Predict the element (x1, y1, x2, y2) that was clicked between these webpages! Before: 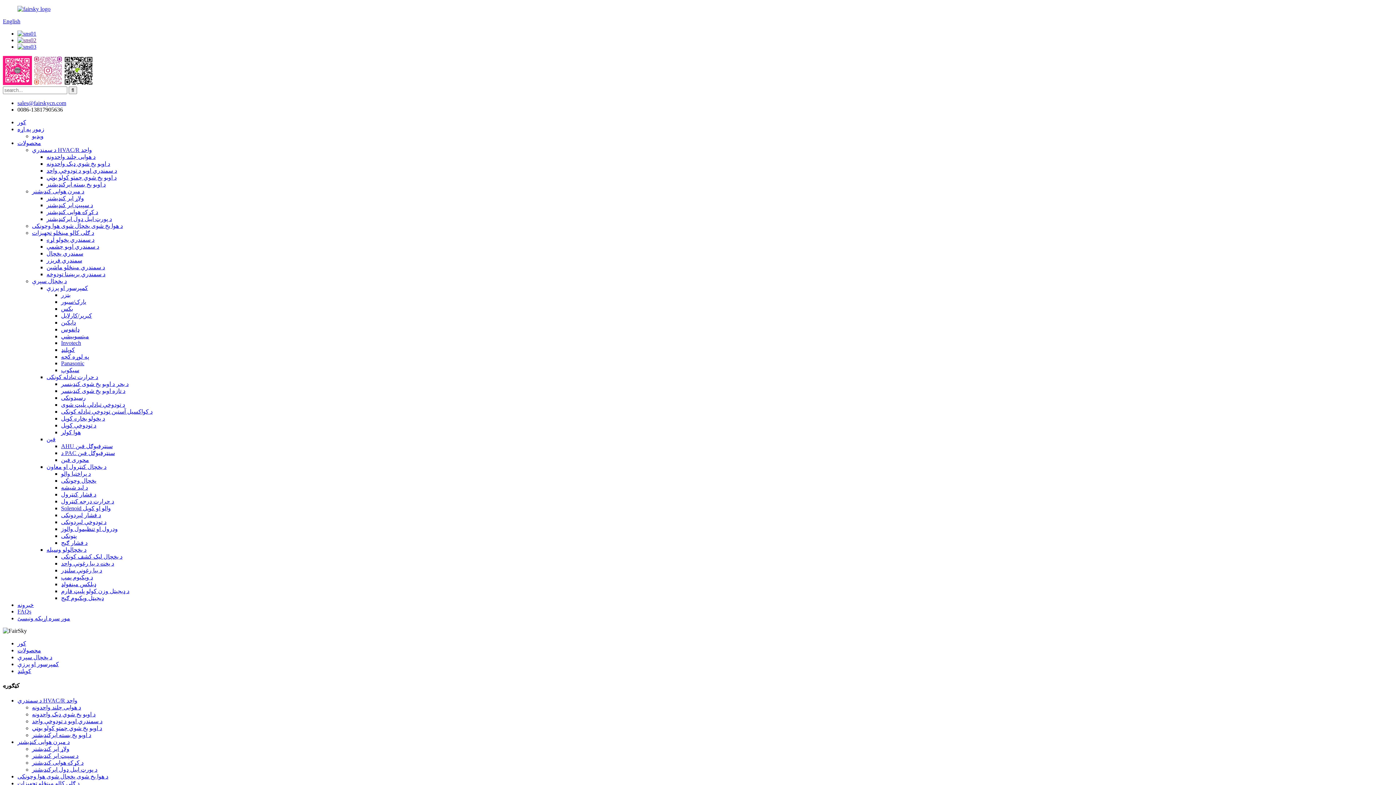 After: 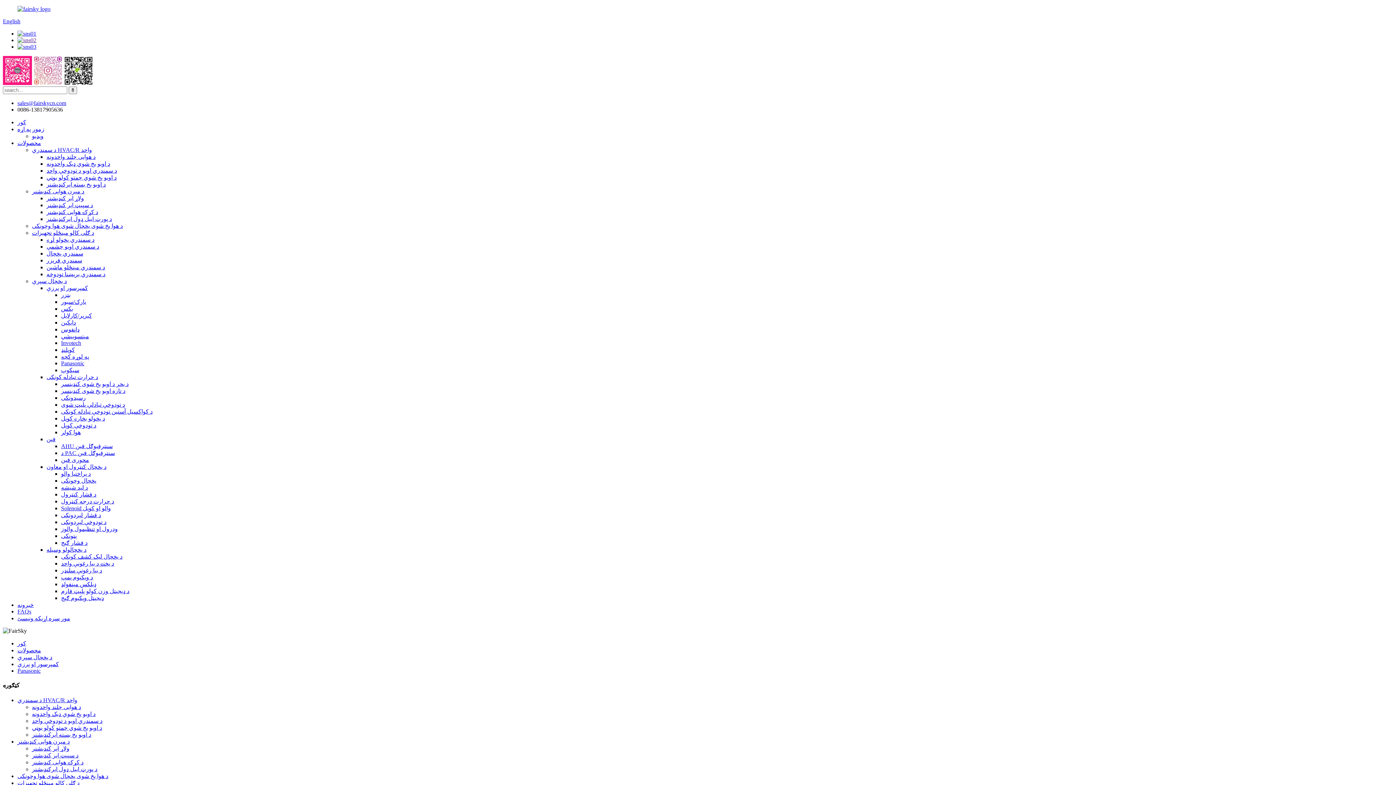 Action: bbox: (61, 360, 84, 366) label: Panasonic